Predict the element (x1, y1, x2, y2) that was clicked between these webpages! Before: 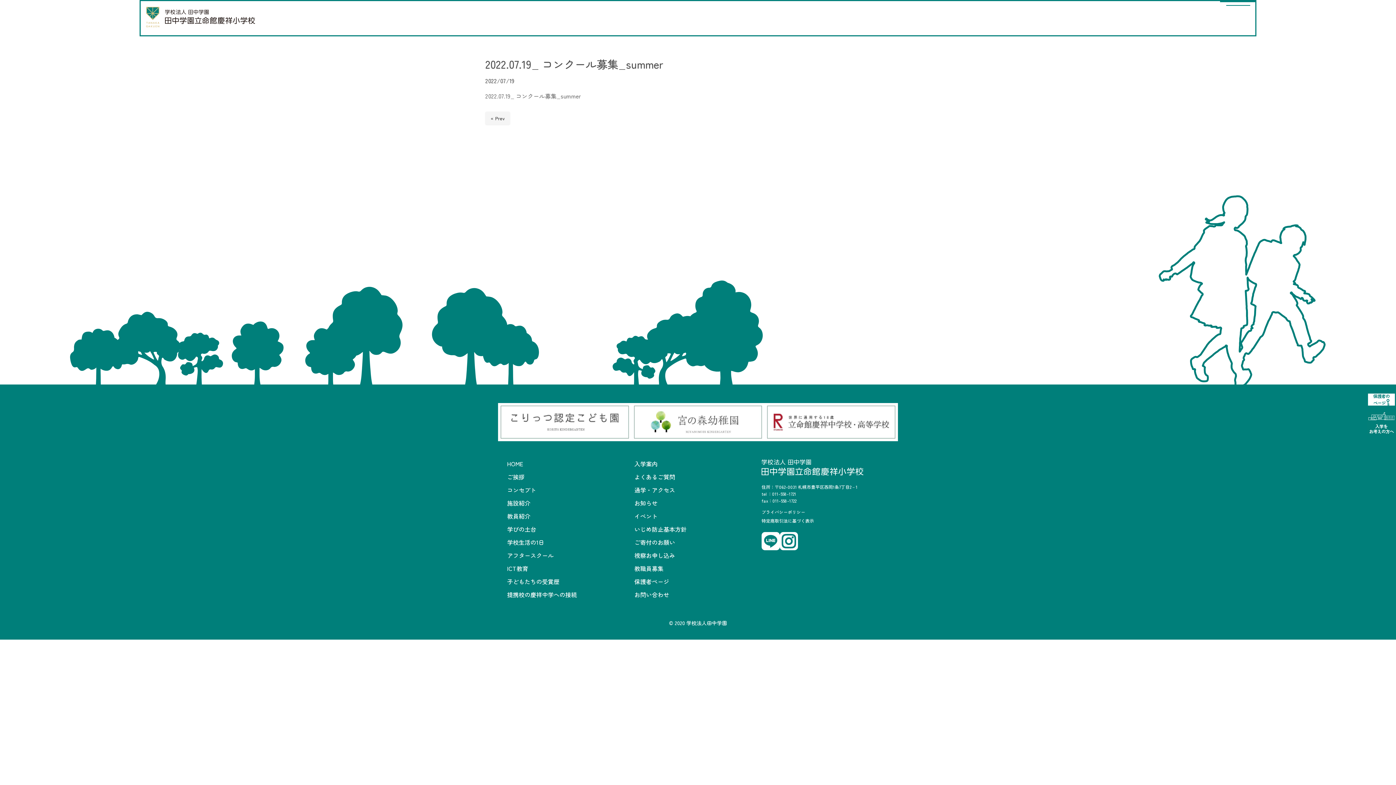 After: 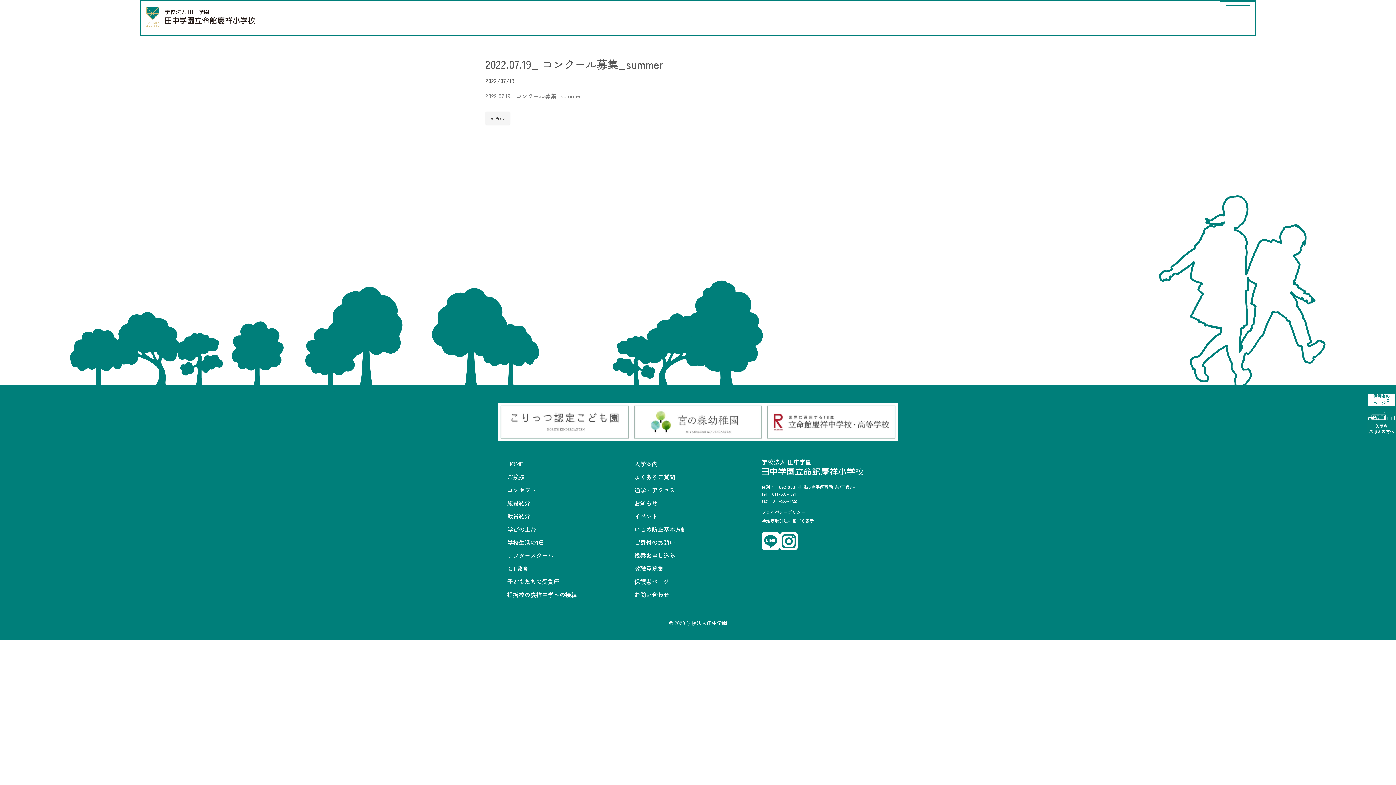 Action: label: いじめ防止基本方針 bbox: (634, 525, 686, 536)